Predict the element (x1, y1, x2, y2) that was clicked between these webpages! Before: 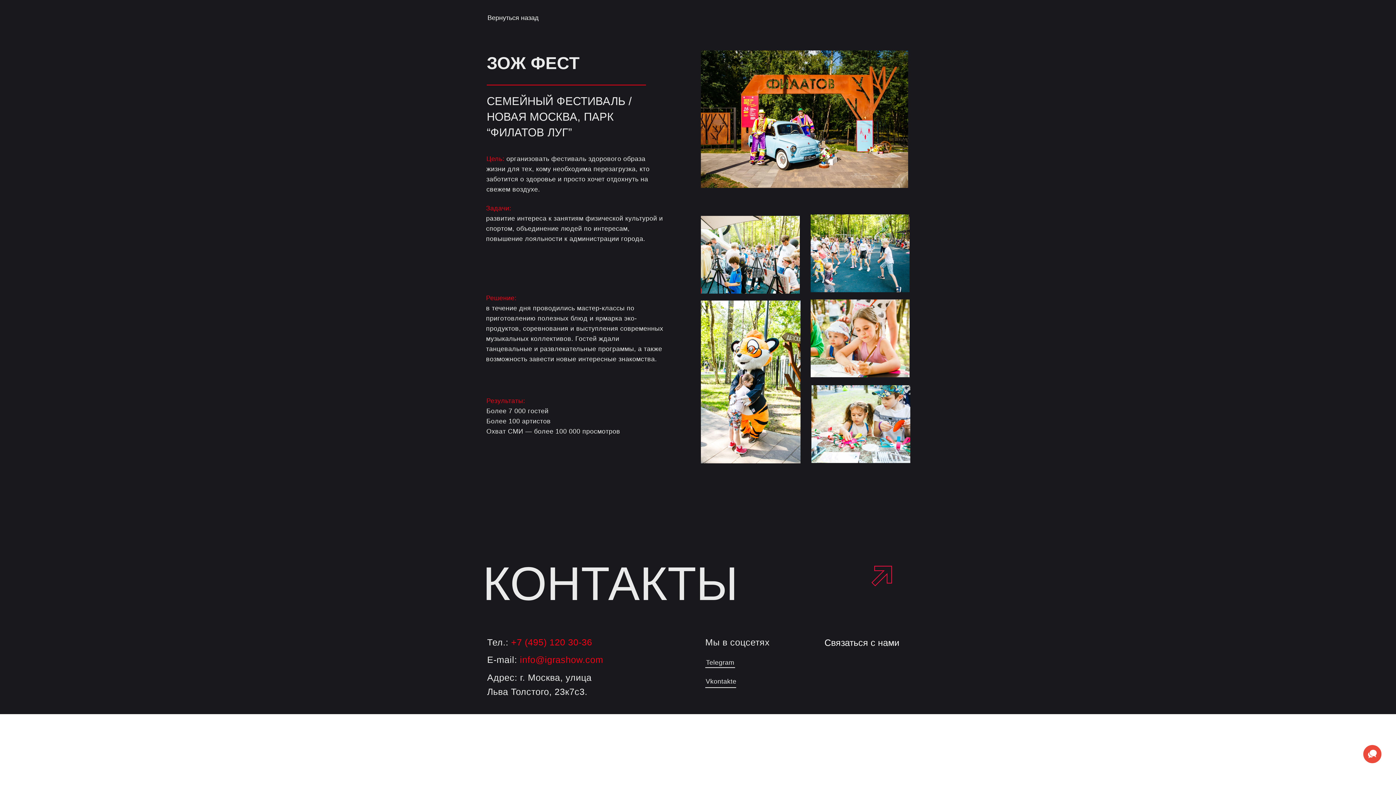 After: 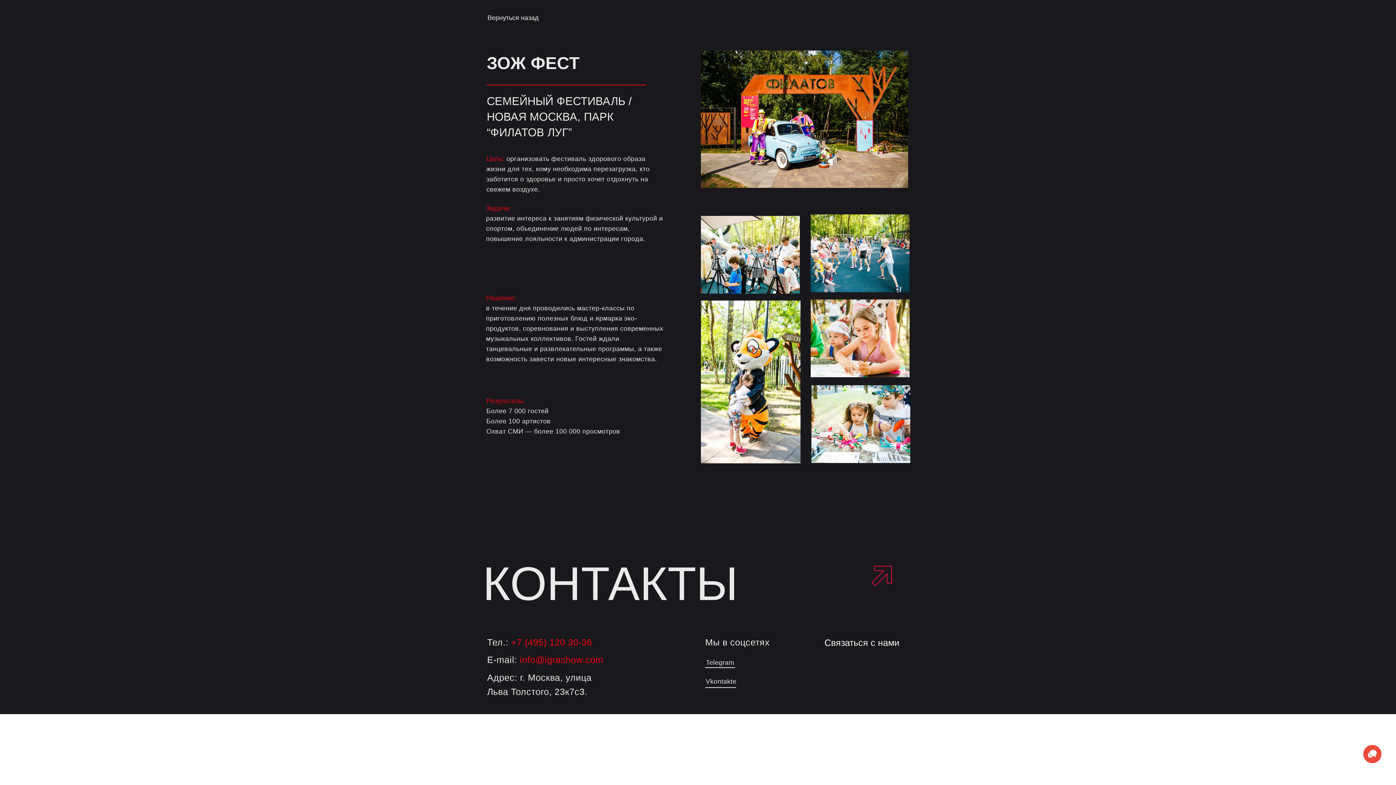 Action: label: +7 (495) 120 30-36 bbox: (511, 637, 592, 647)